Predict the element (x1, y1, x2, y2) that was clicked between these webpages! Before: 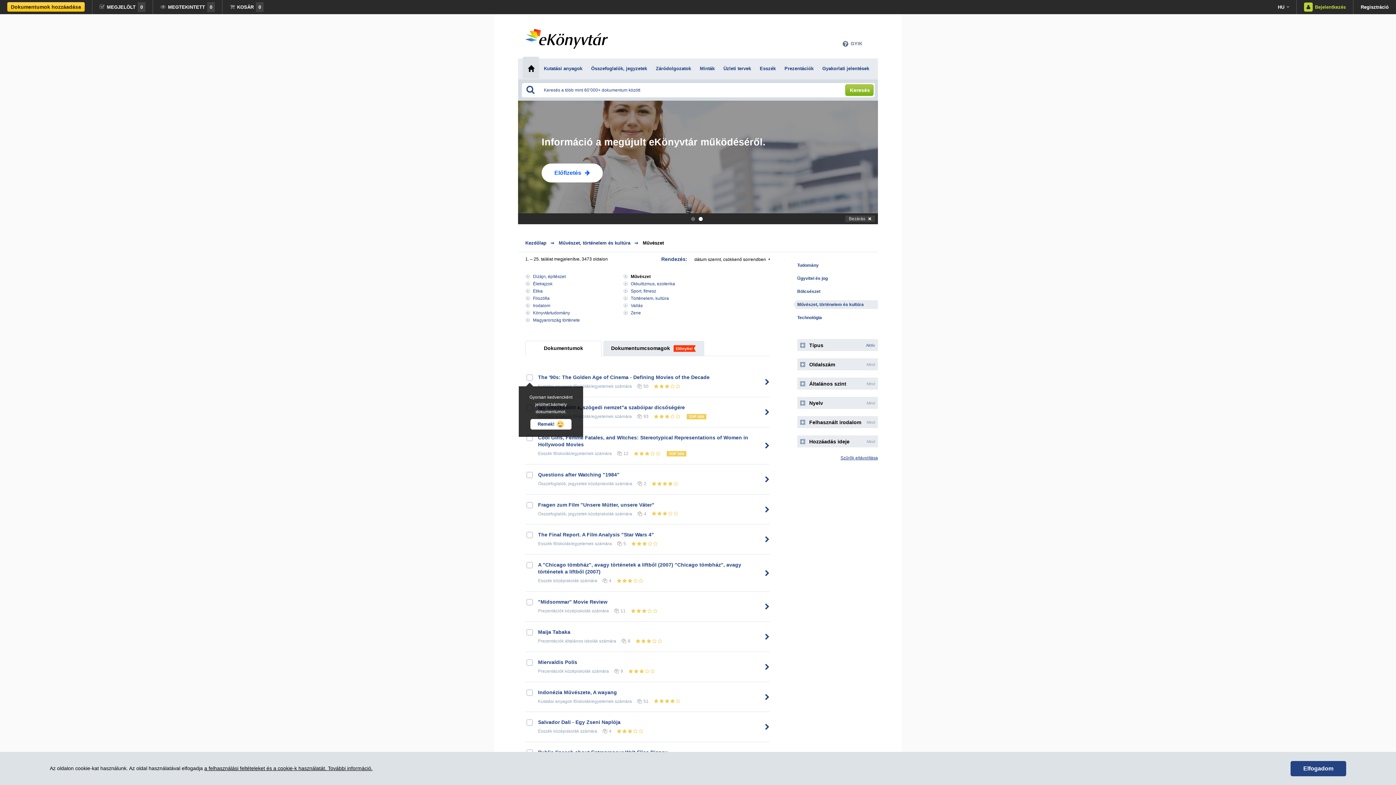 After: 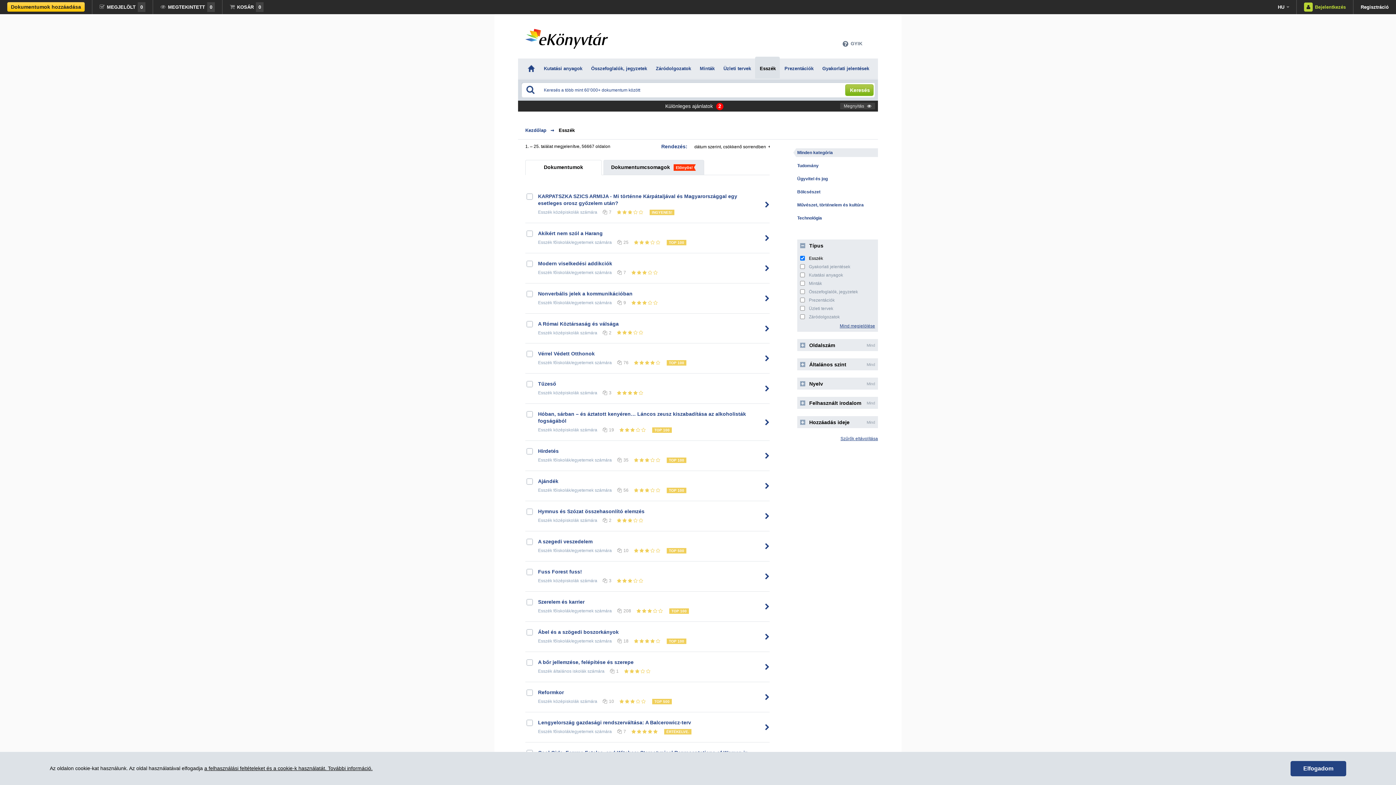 Action: label: Esszék bbox: (538, 541, 552, 546)